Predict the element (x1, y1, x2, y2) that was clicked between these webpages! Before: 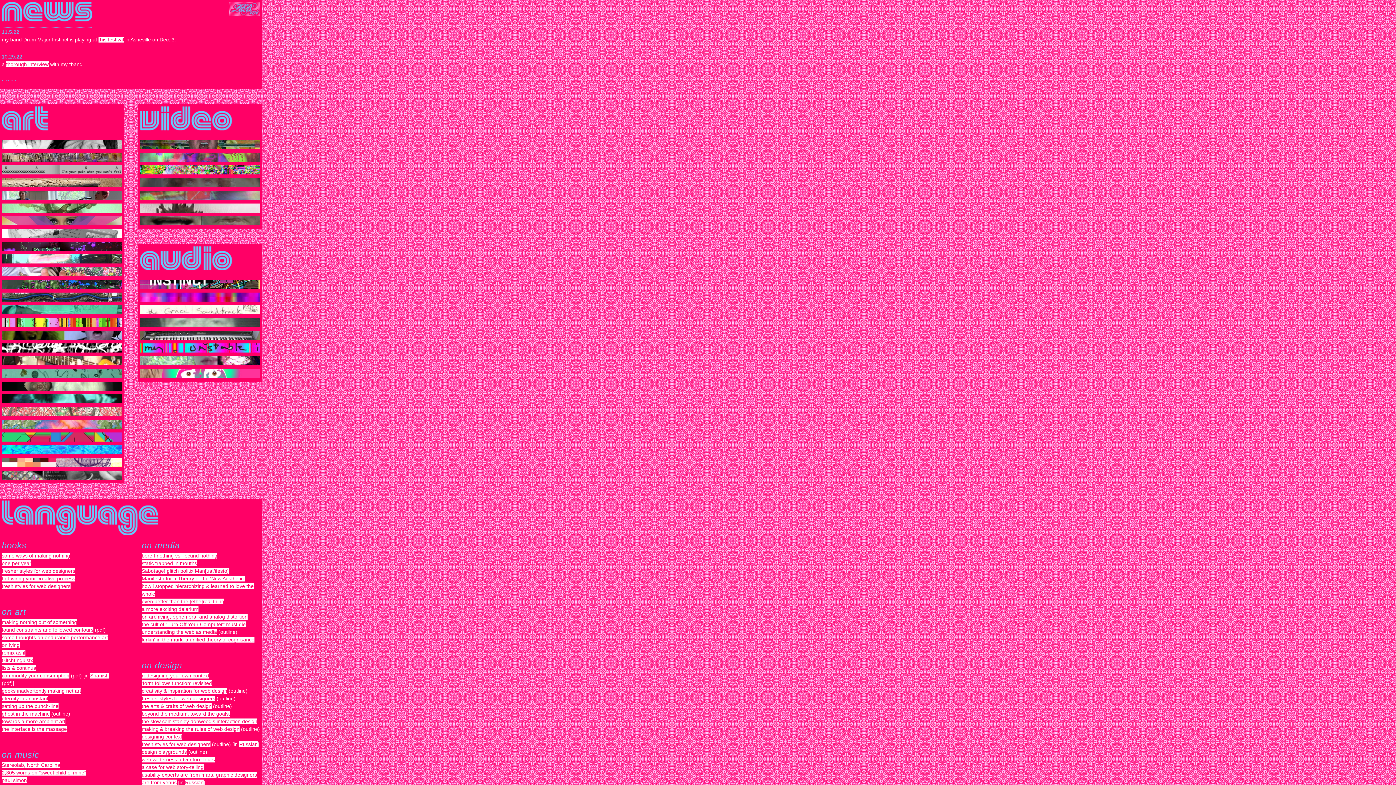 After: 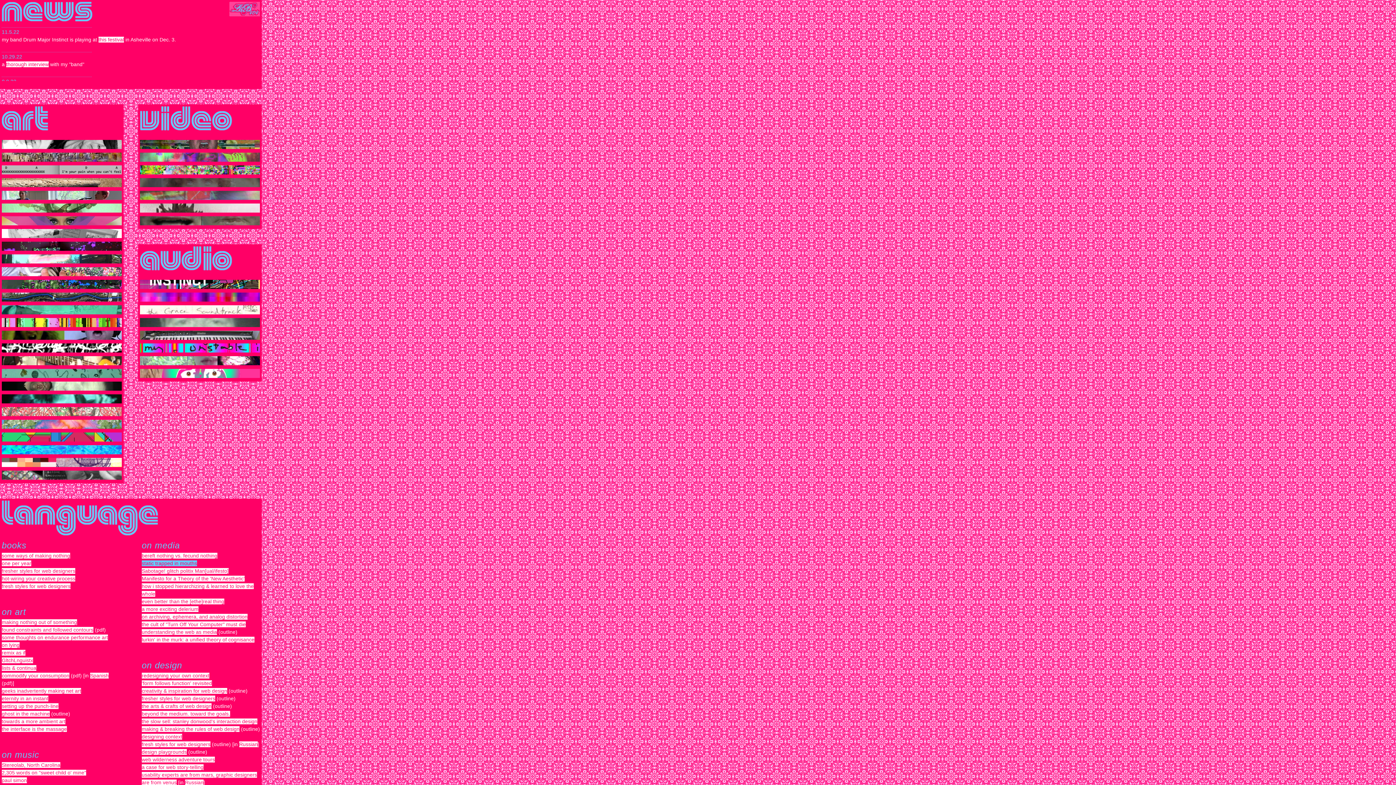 Action: bbox: (141, 560, 197, 566) label: static trapped in mouths